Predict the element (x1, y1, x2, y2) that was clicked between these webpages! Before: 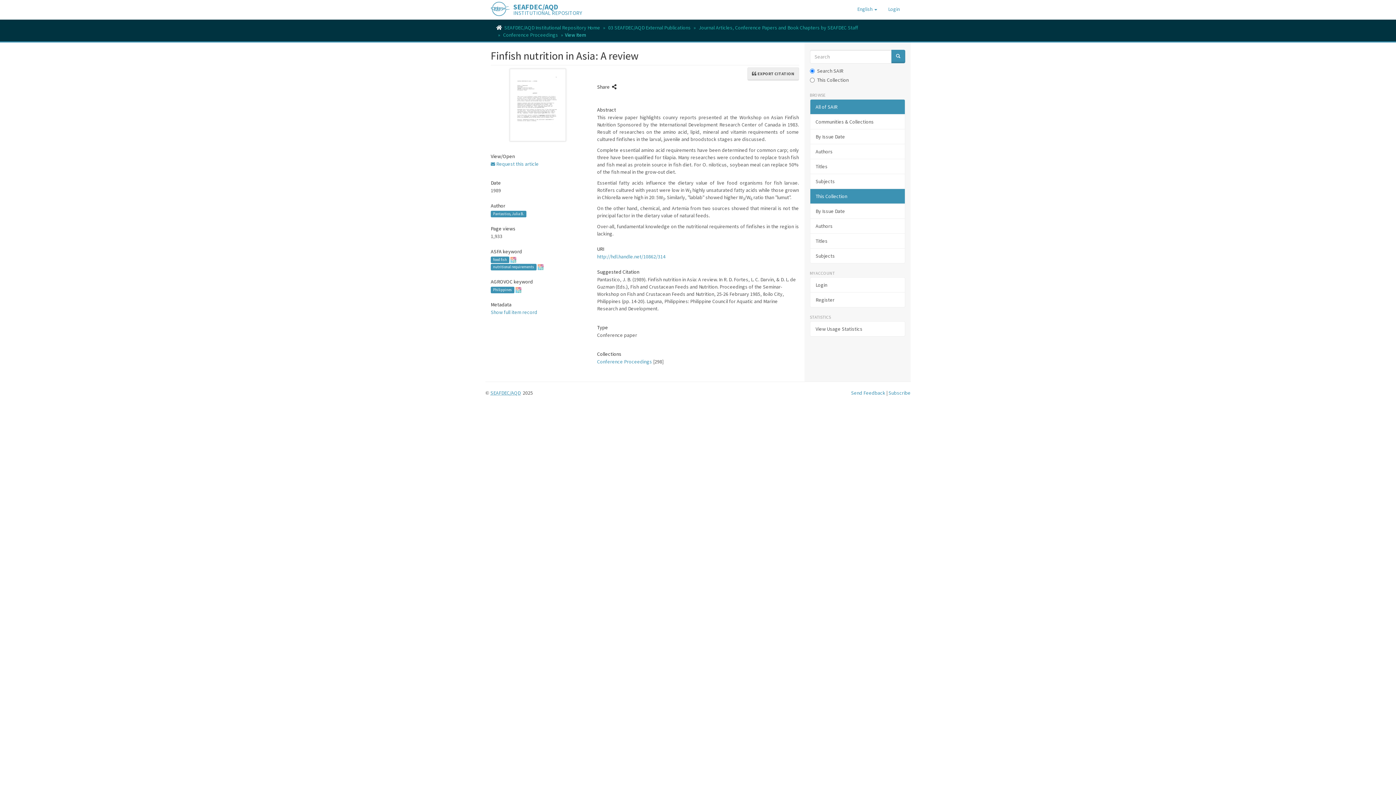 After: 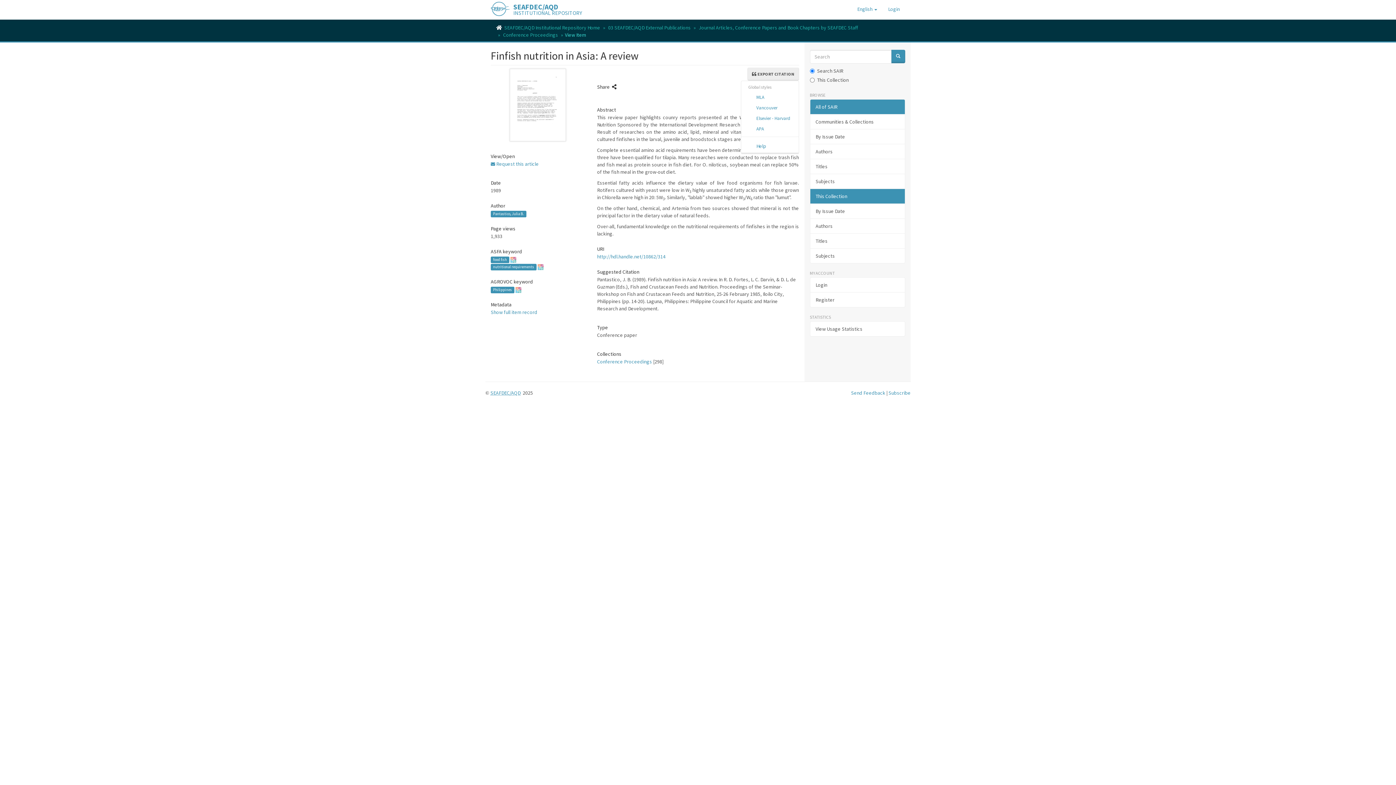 Action: label:  EXPORT CITATION bbox: (747, 67, 799, 80)